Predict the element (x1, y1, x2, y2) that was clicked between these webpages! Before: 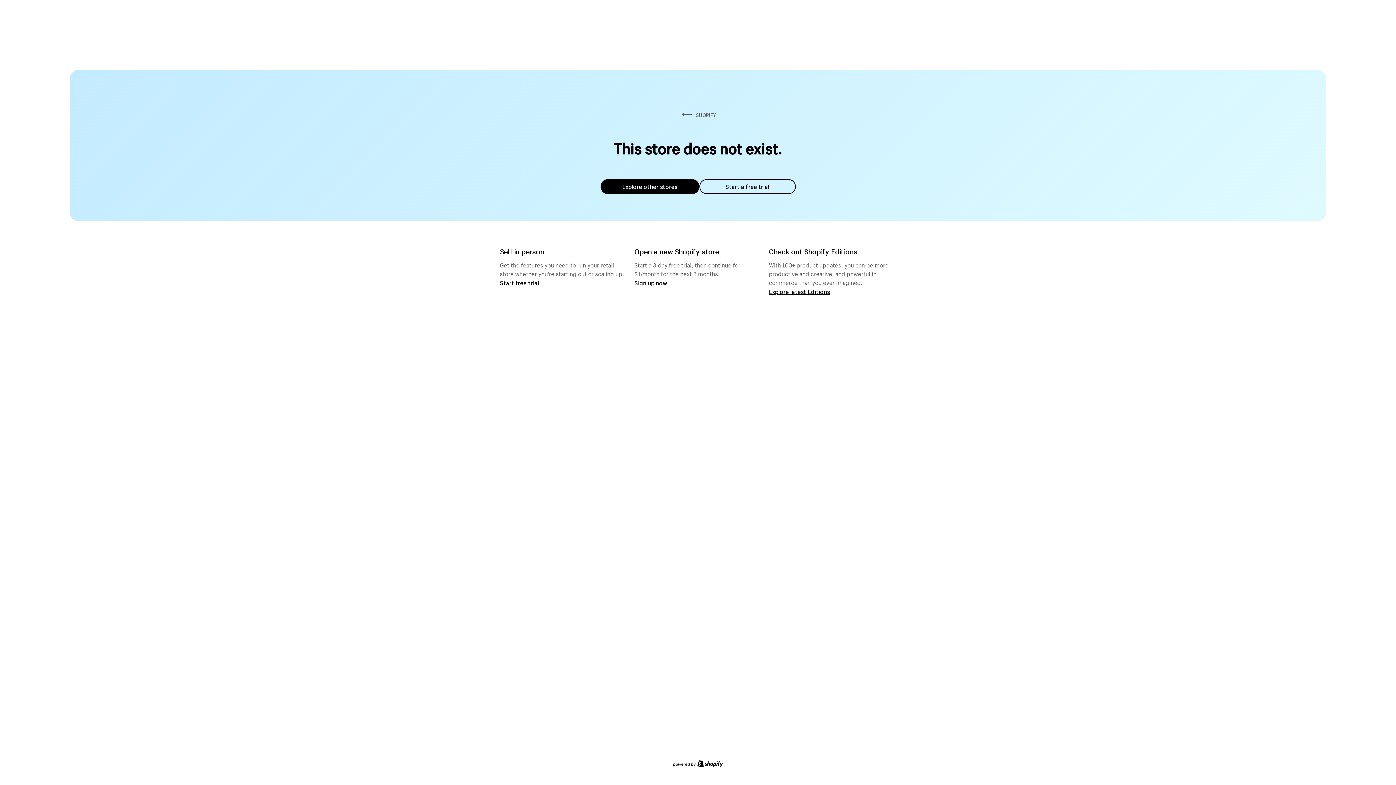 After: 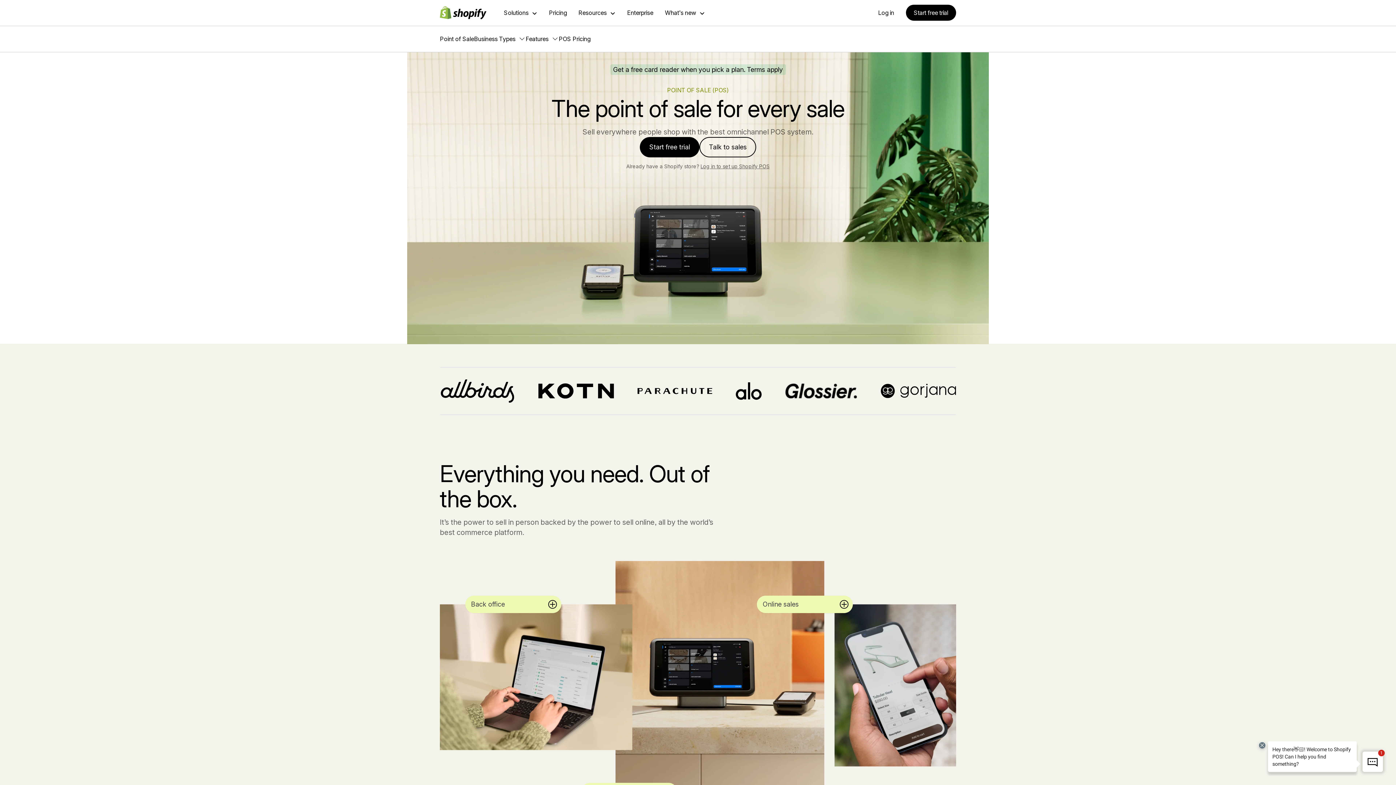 Action: label: Start free trial bbox: (500, 279, 539, 286)